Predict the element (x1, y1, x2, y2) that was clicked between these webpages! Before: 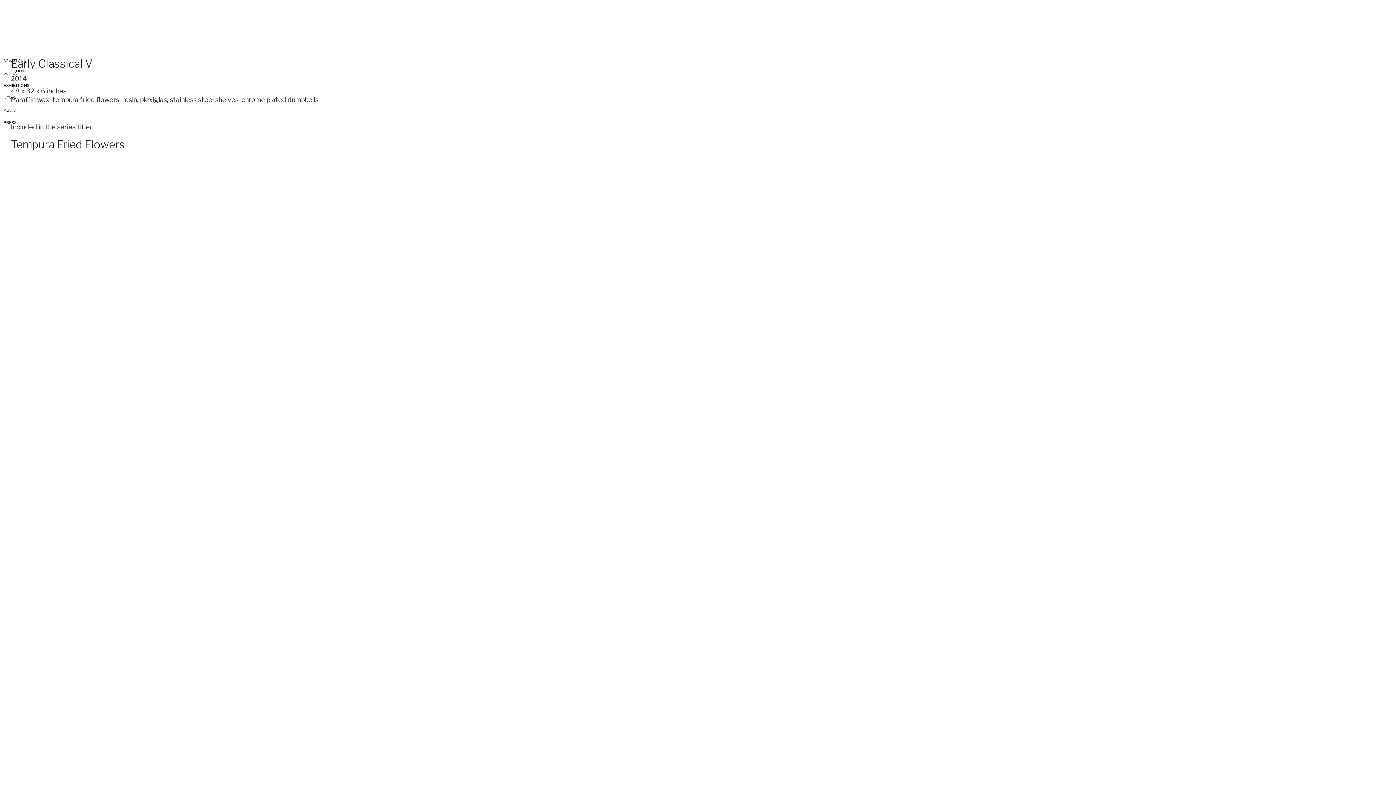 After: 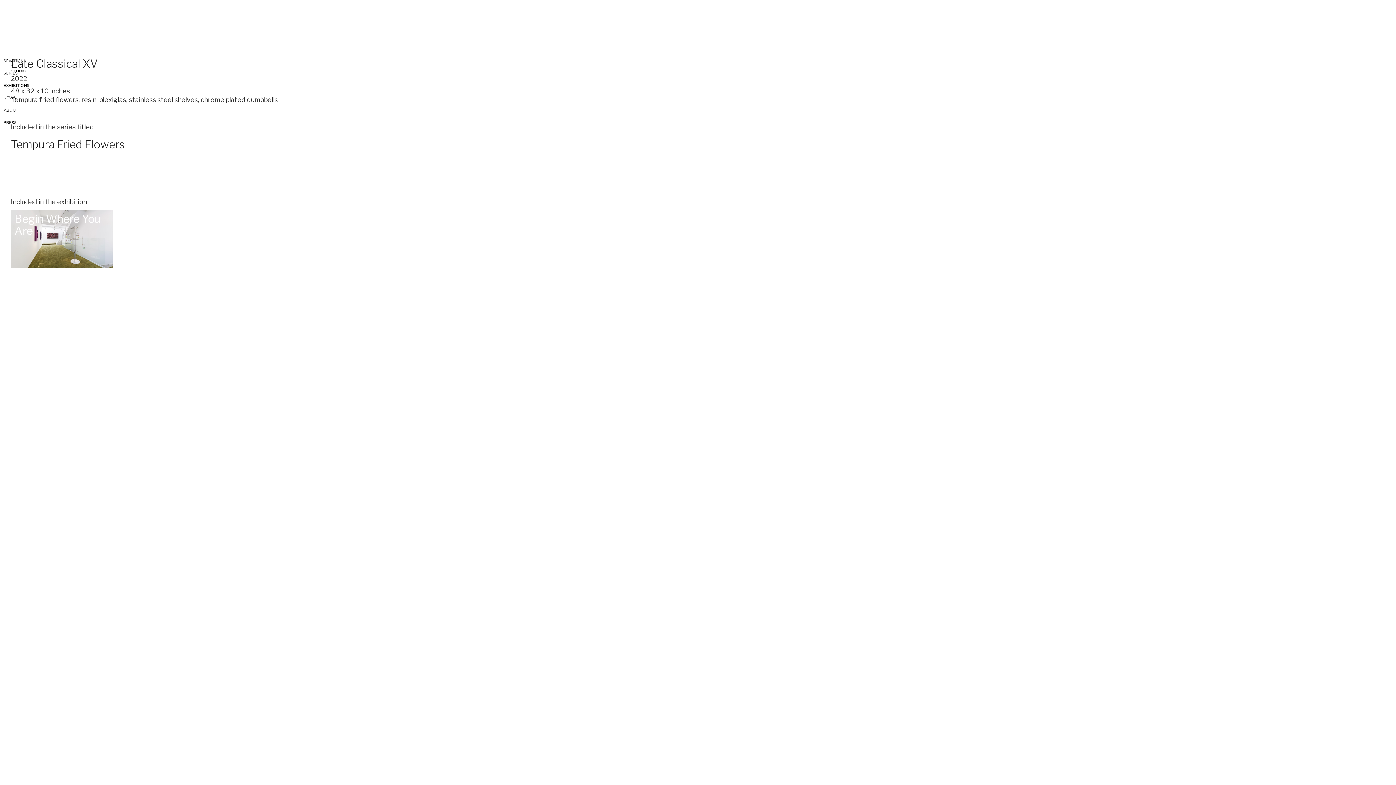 Action: bbox: (34, 155, 58, 177)